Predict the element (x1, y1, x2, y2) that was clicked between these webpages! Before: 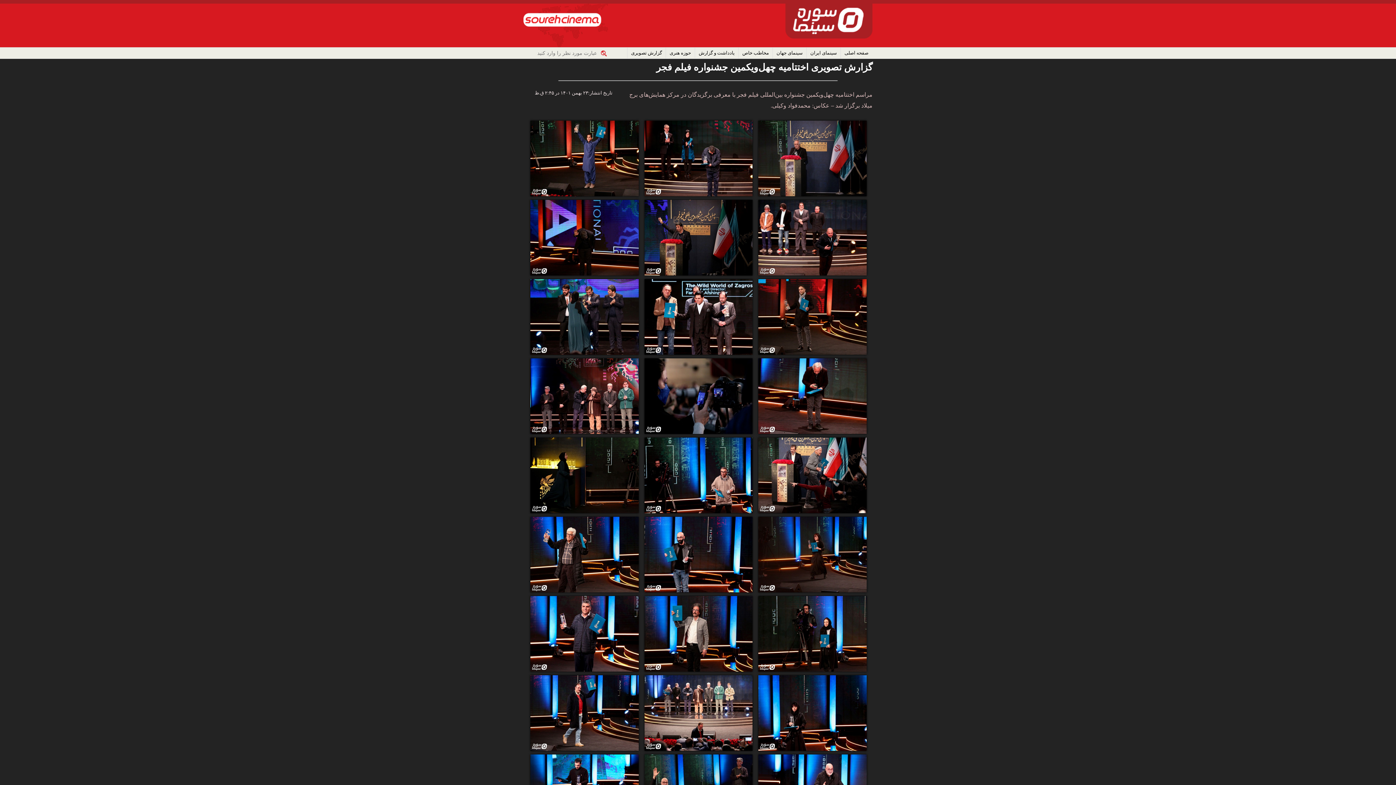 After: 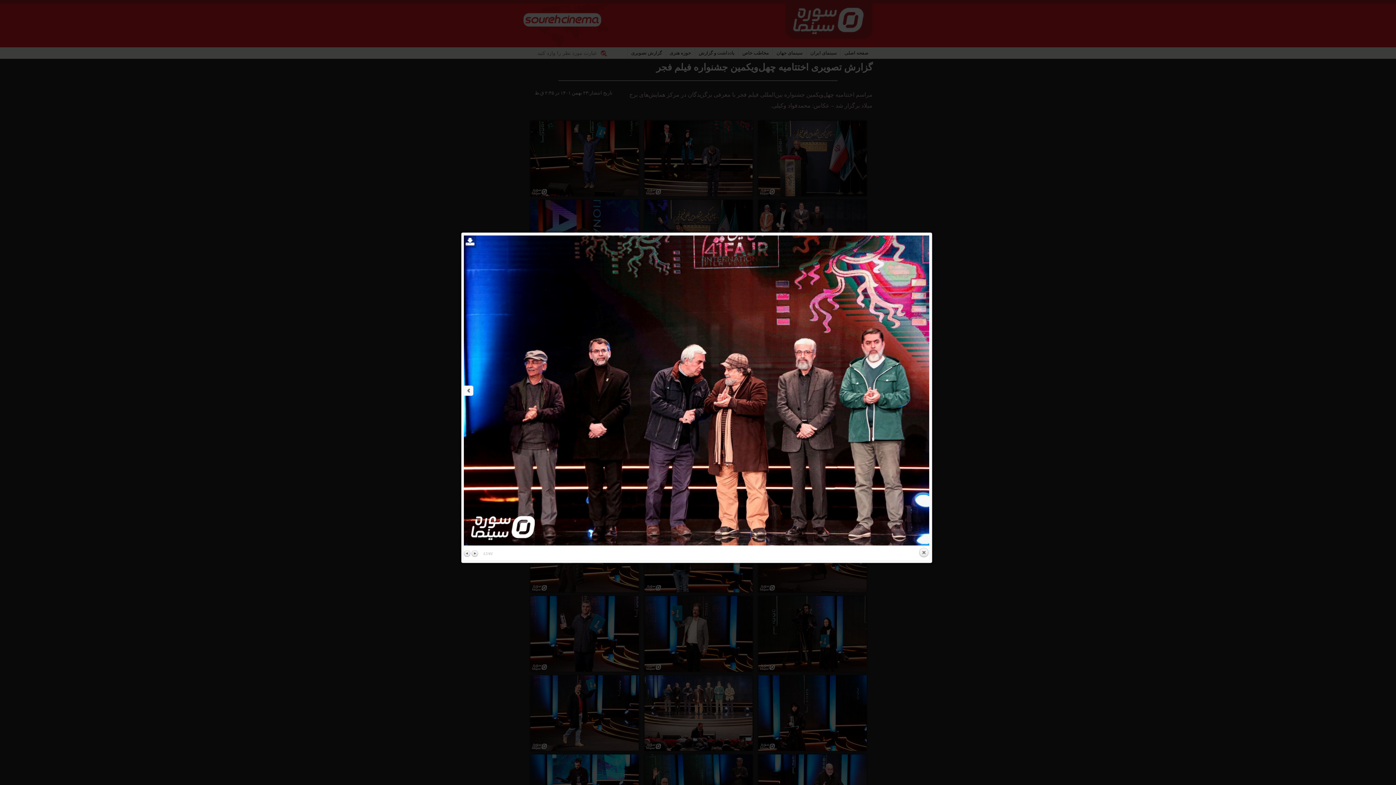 Action: bbox: (530, 393, 638, 398)